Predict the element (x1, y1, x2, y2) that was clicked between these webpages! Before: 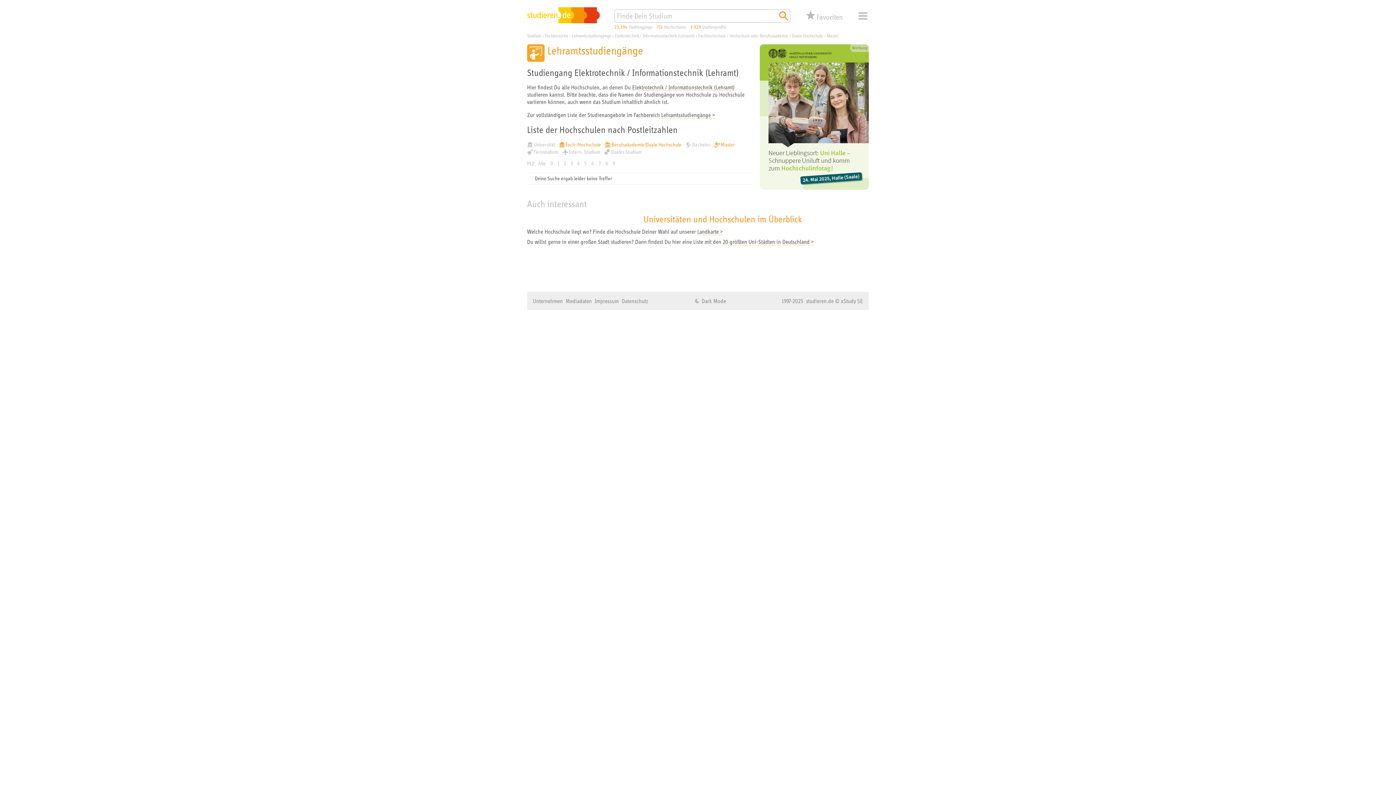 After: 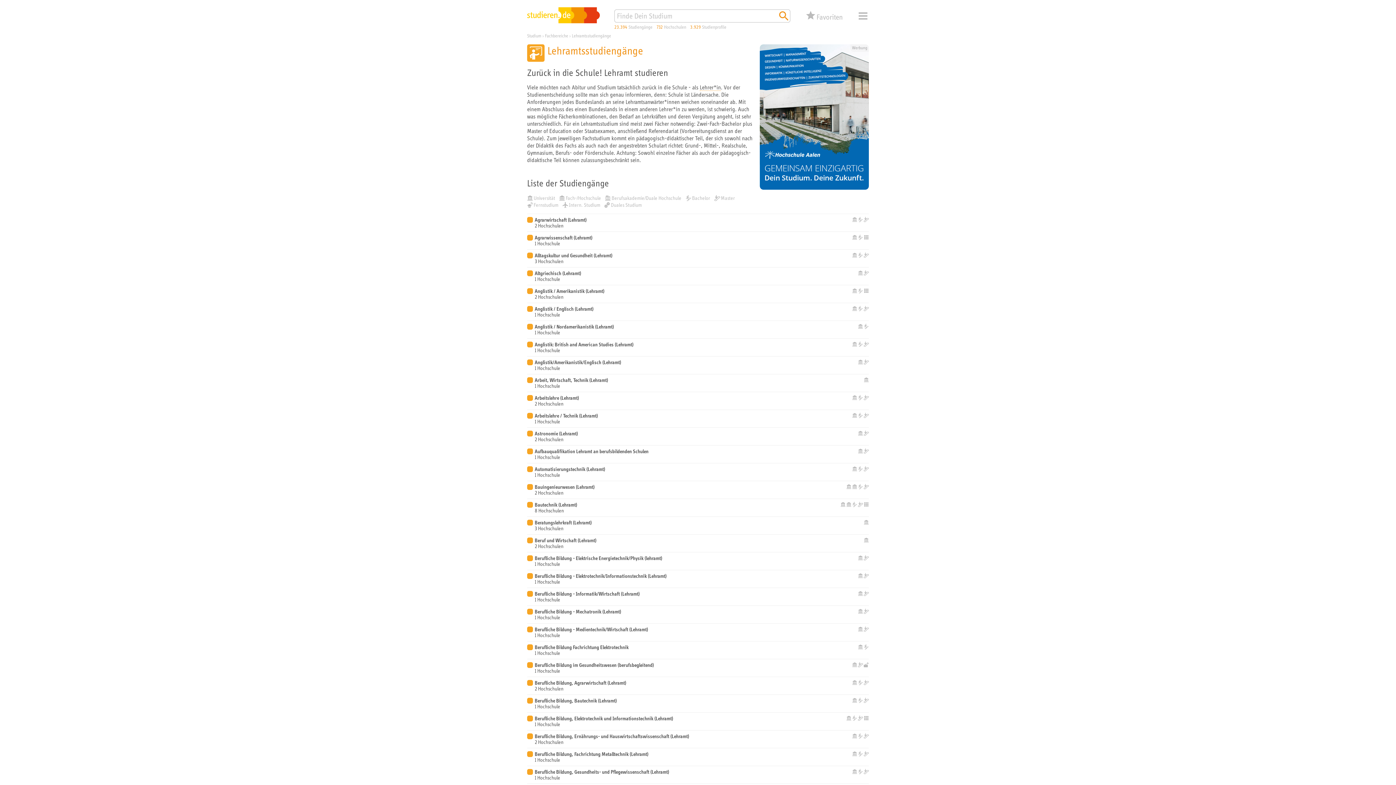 Action: label: Lehramtsstudiengänge > bbox: (661, 111, 715, 118)